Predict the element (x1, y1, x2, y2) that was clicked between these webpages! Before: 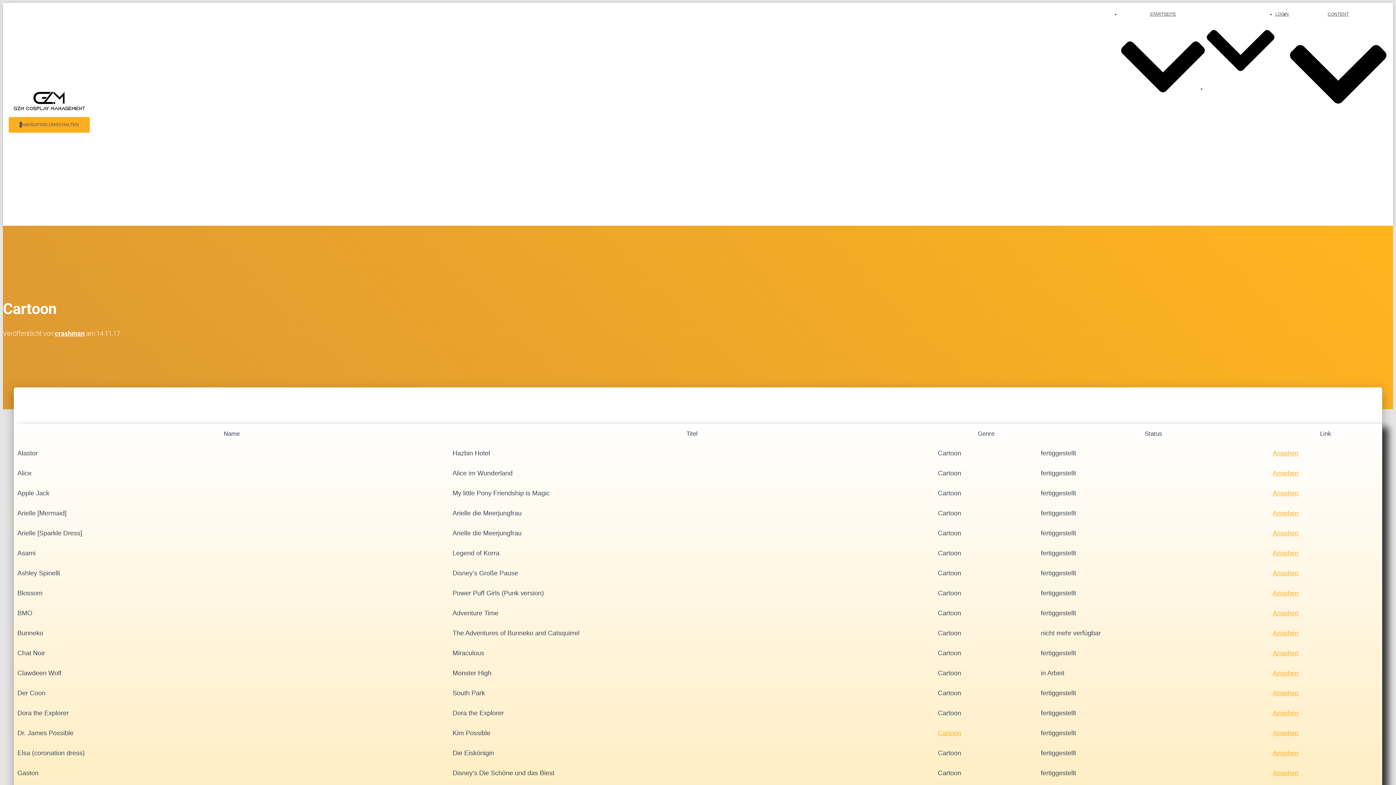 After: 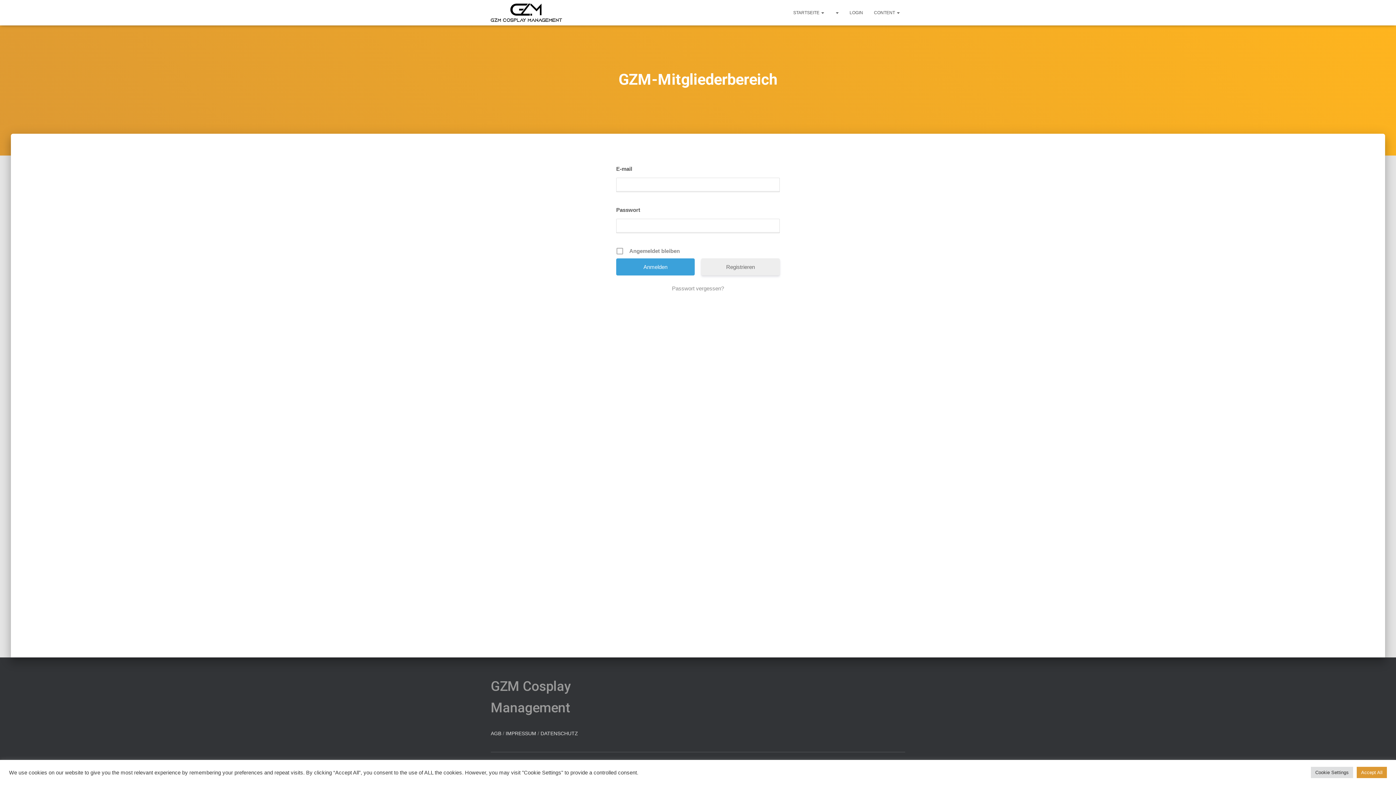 Action: bbox: (1273, 609, 1298, 616) label: Ansehen